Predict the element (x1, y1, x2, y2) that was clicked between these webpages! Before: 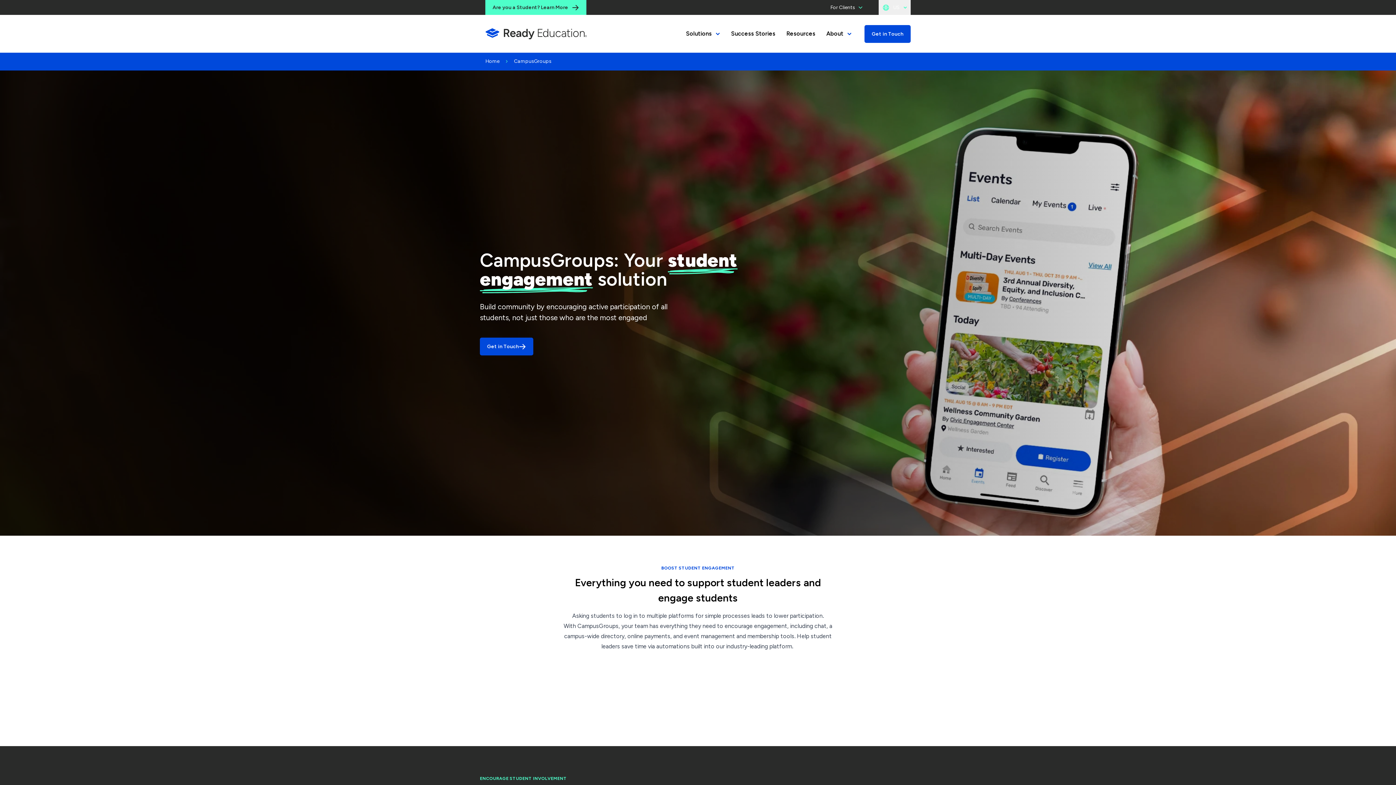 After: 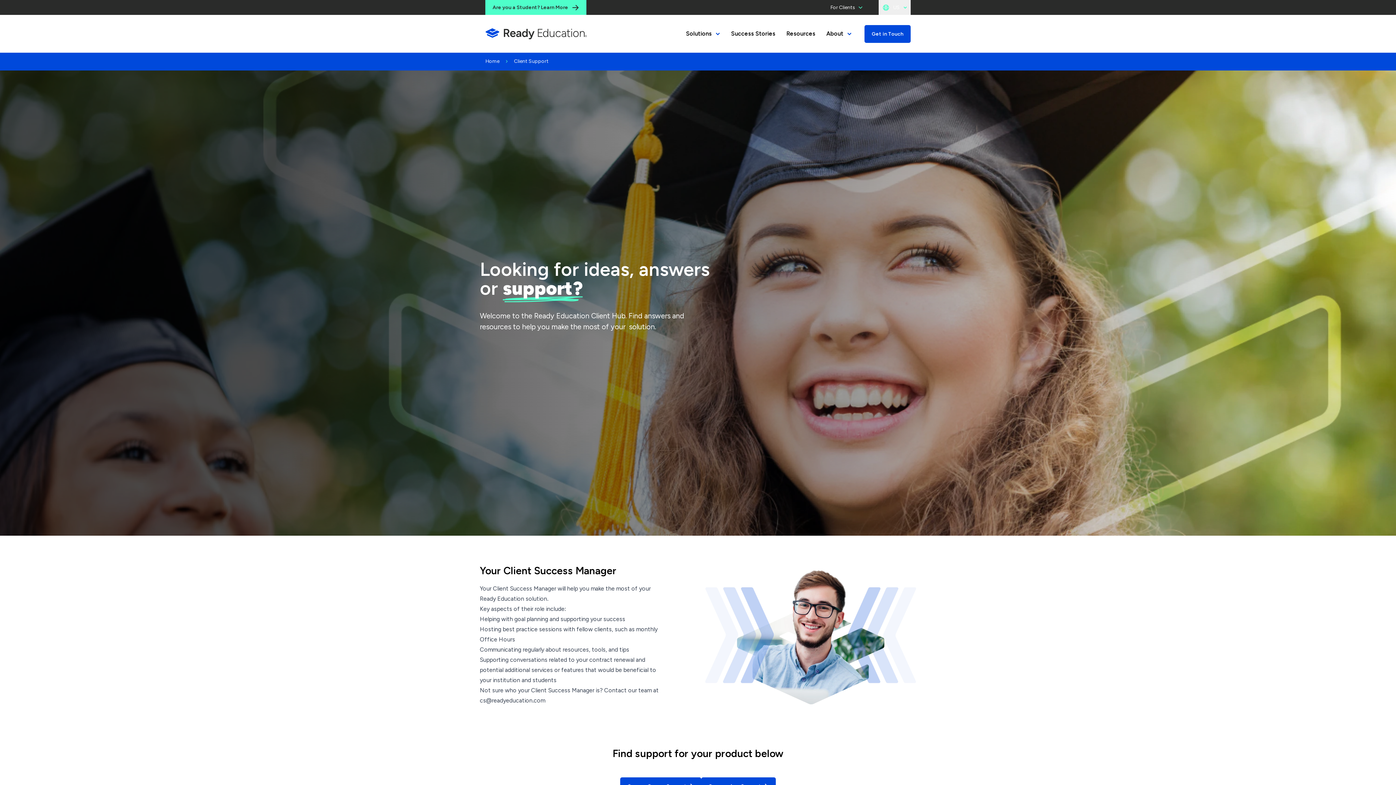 Action: bbox: (823, 0, 871, 14) label: For Clients